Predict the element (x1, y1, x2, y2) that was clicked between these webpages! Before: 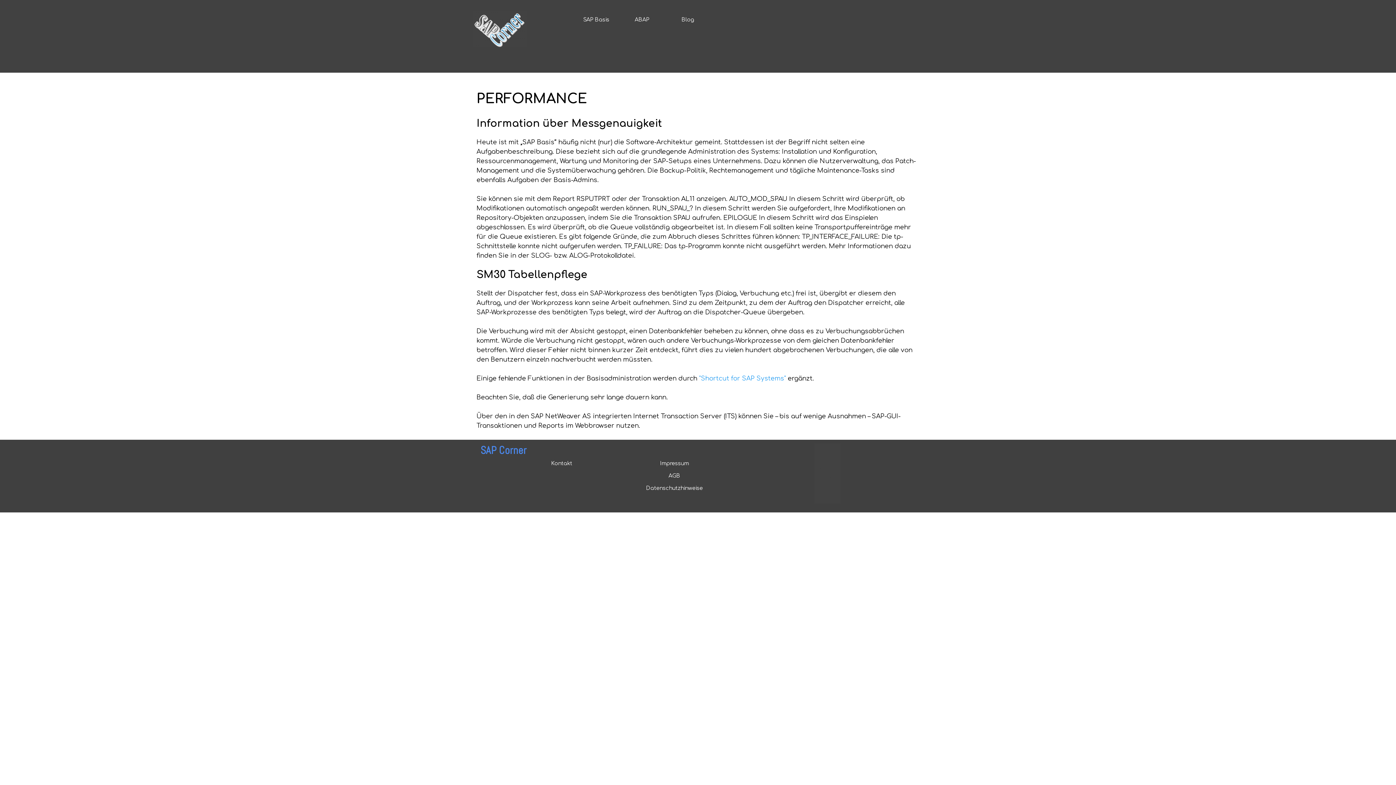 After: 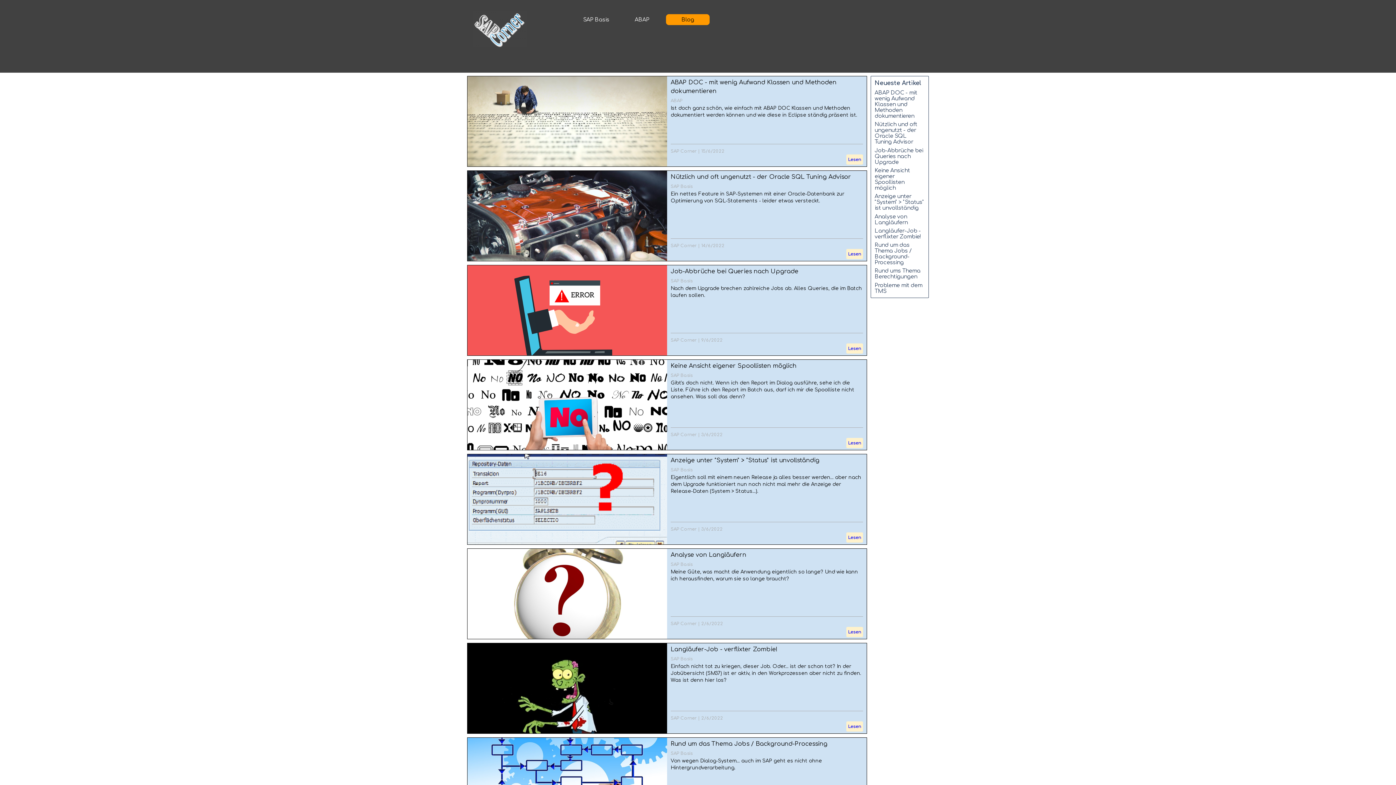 Action: label: Blog bbox: (668, 14, 708, 25)